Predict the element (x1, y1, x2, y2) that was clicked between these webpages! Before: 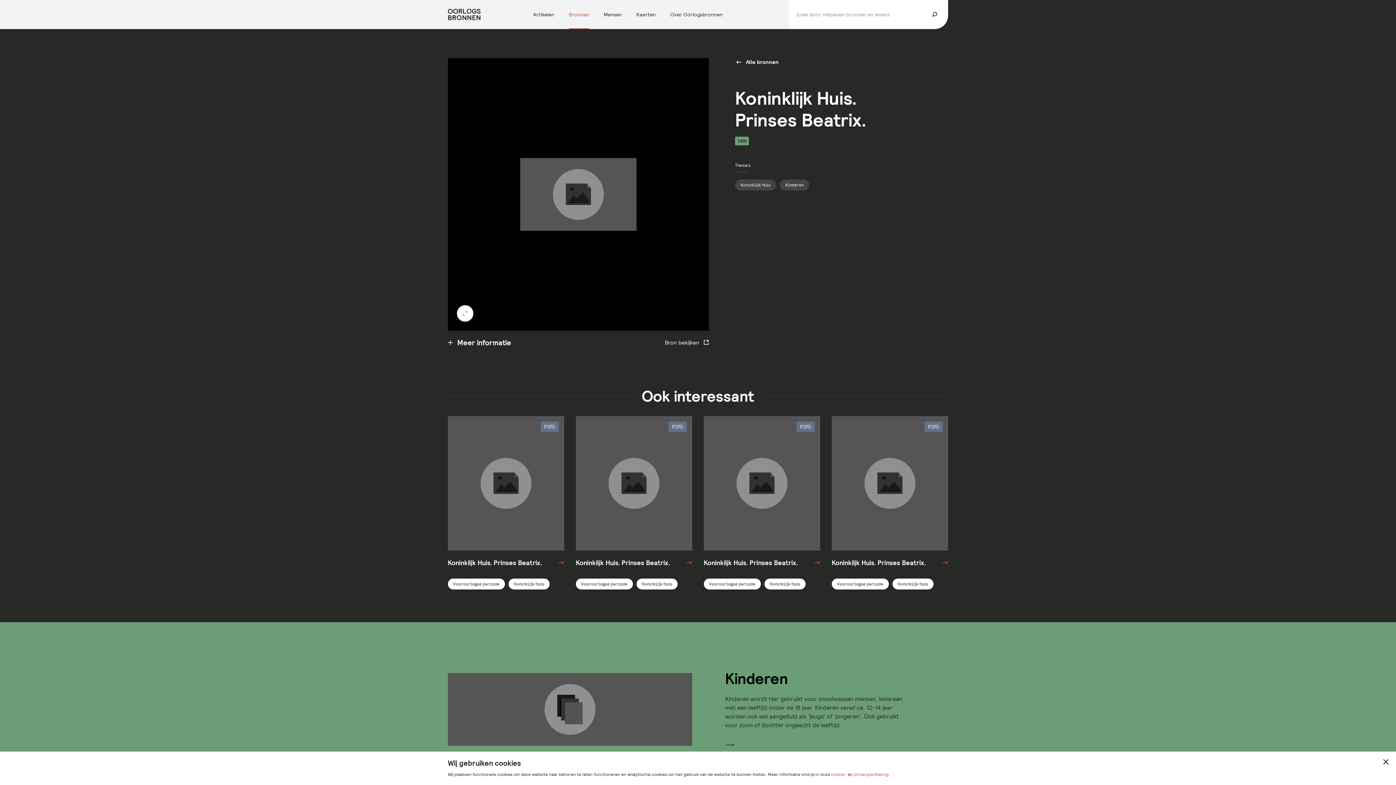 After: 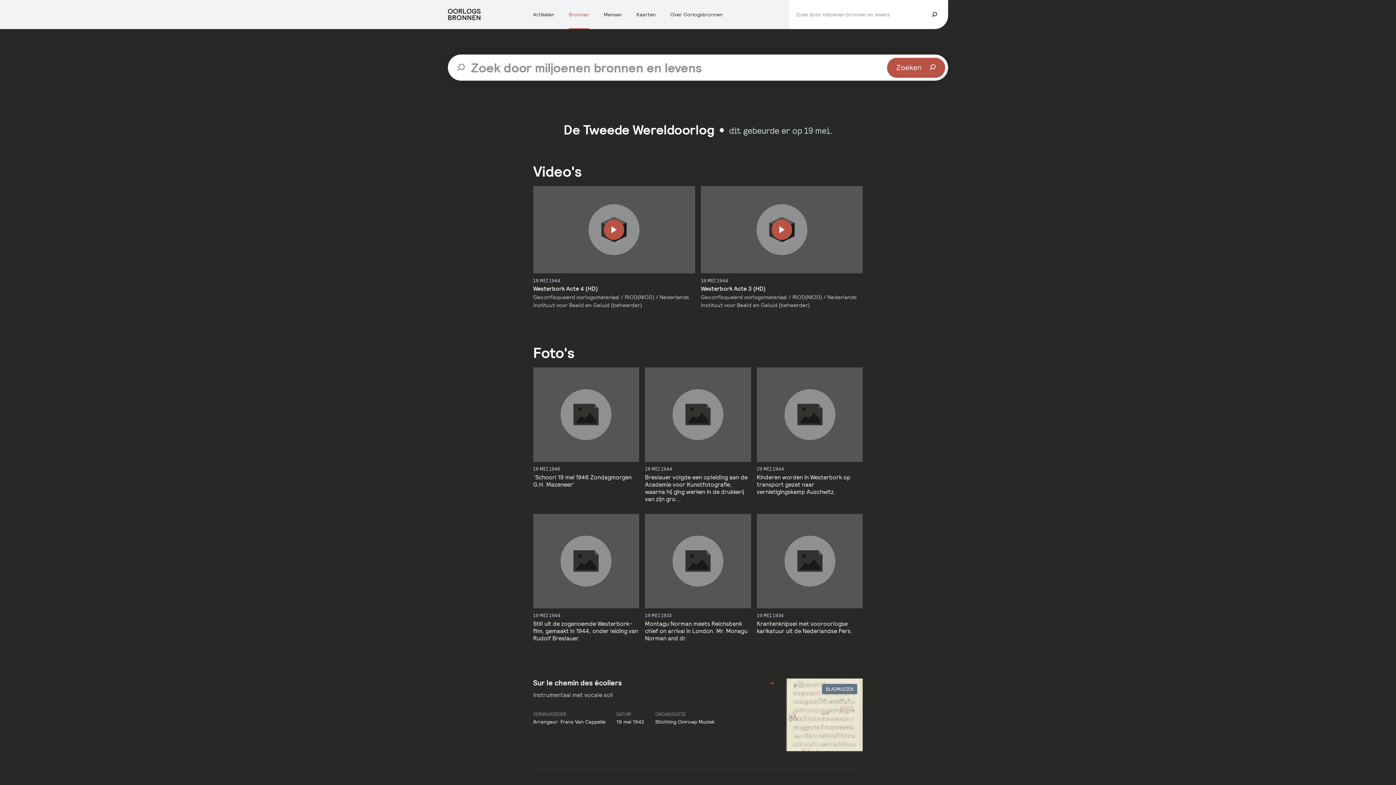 Action: bbox: (921, 0, 948, 29)